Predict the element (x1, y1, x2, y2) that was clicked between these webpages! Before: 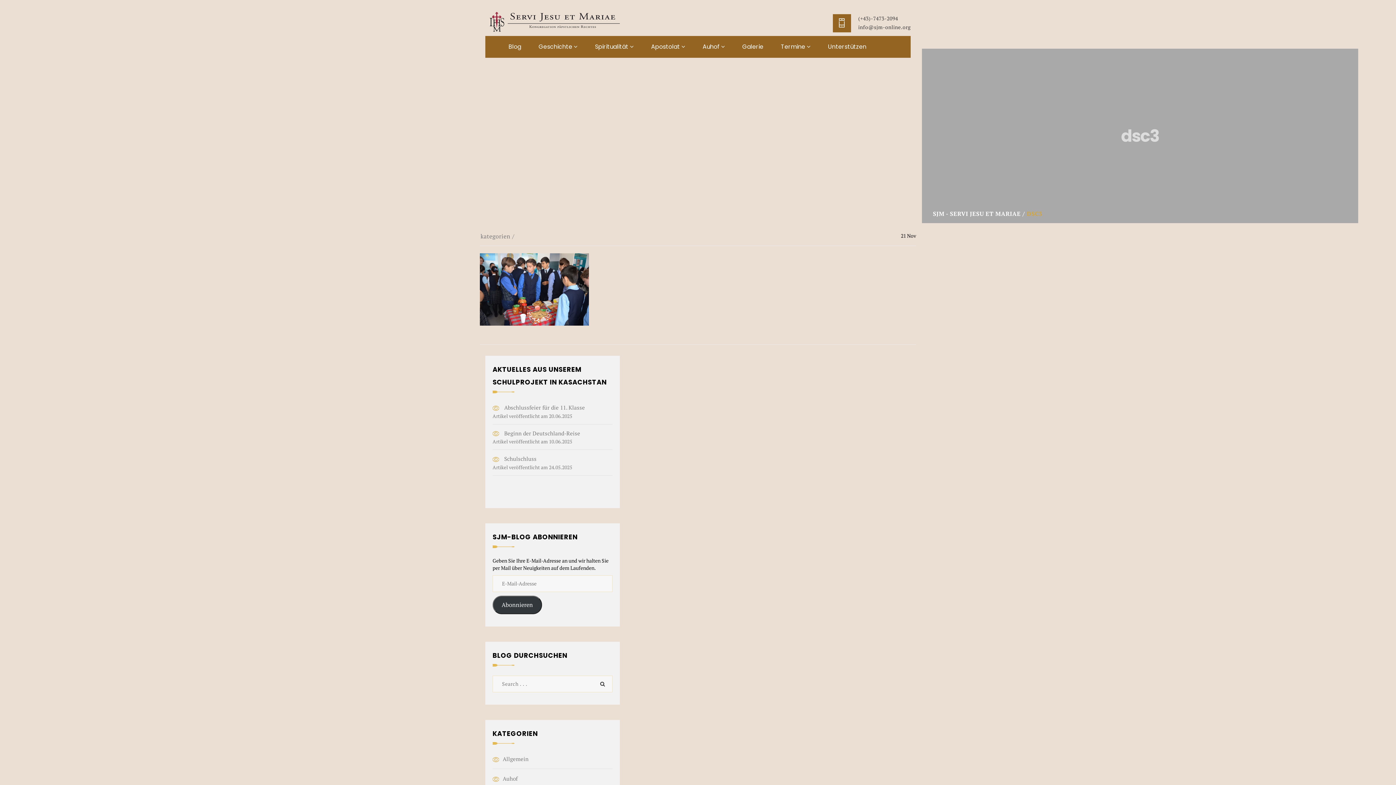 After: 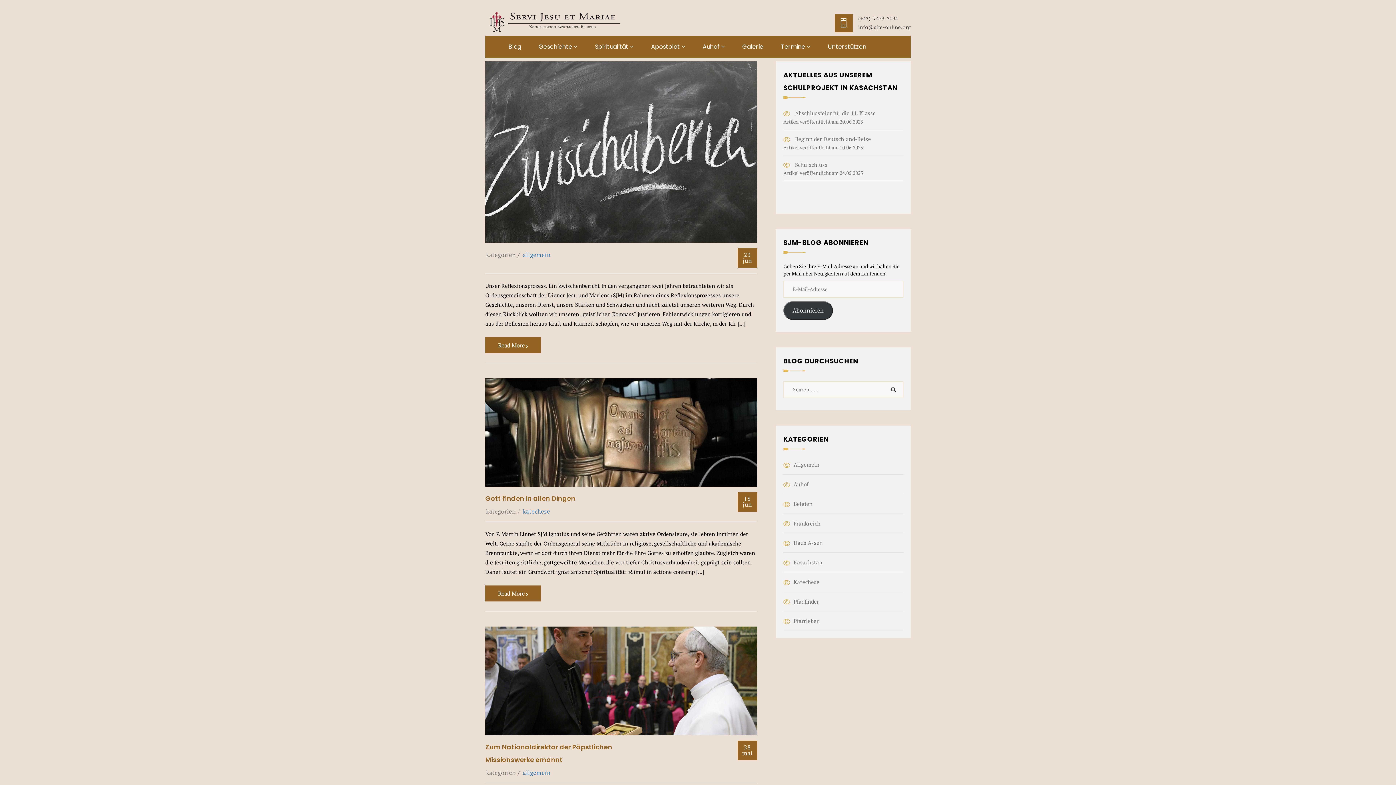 Action: label: Blog bbox: (508, 36, 521, 57)